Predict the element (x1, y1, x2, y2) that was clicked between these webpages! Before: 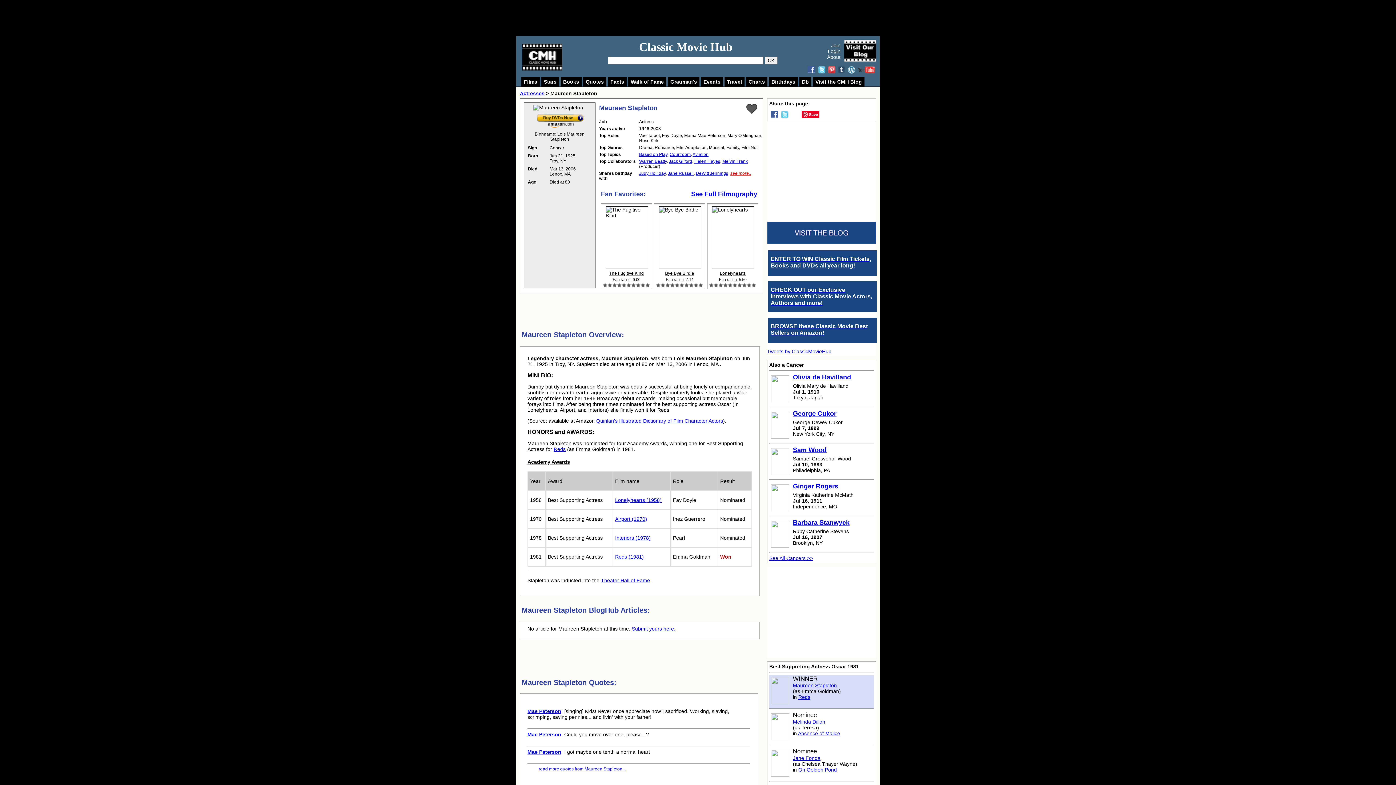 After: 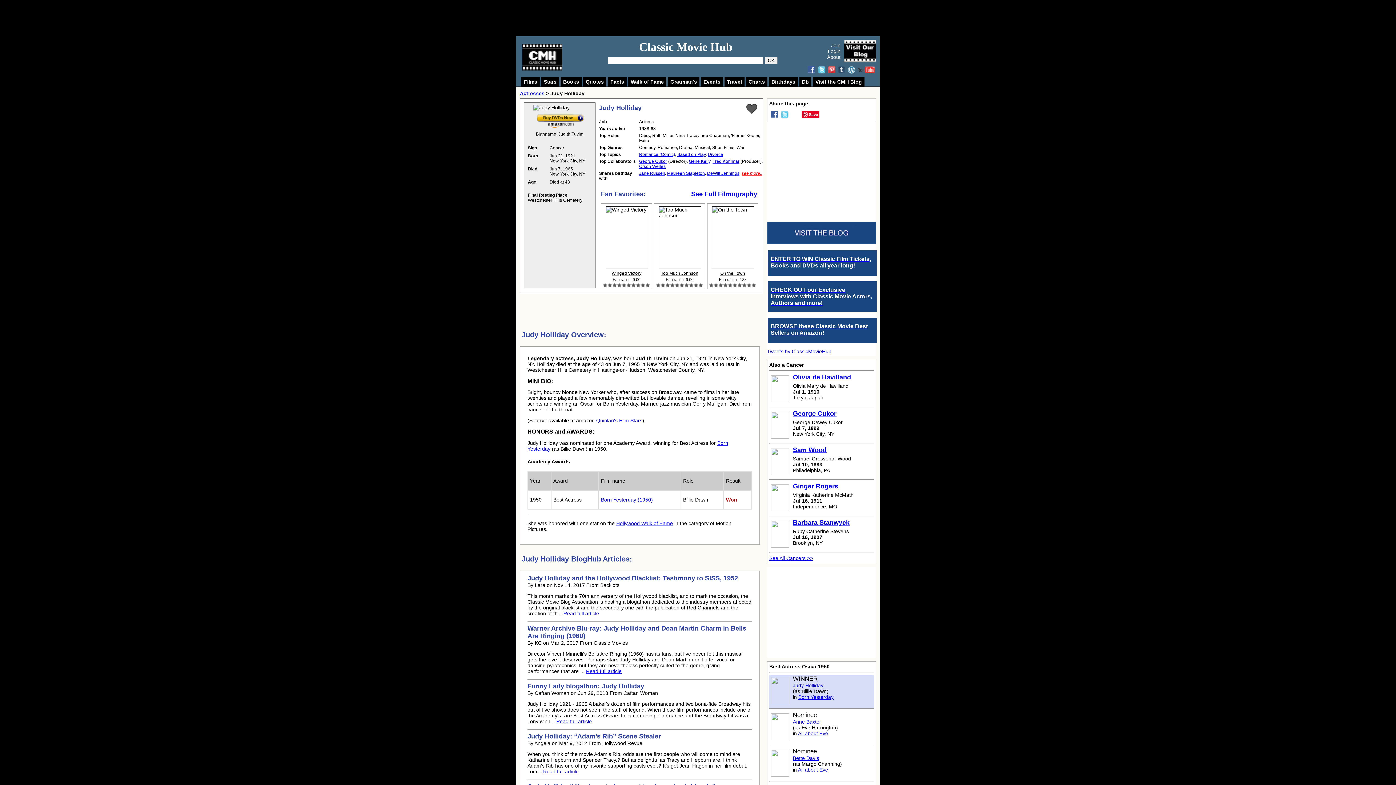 Action: label: Judy Holliday bbox: (639, 170, 665, 176)